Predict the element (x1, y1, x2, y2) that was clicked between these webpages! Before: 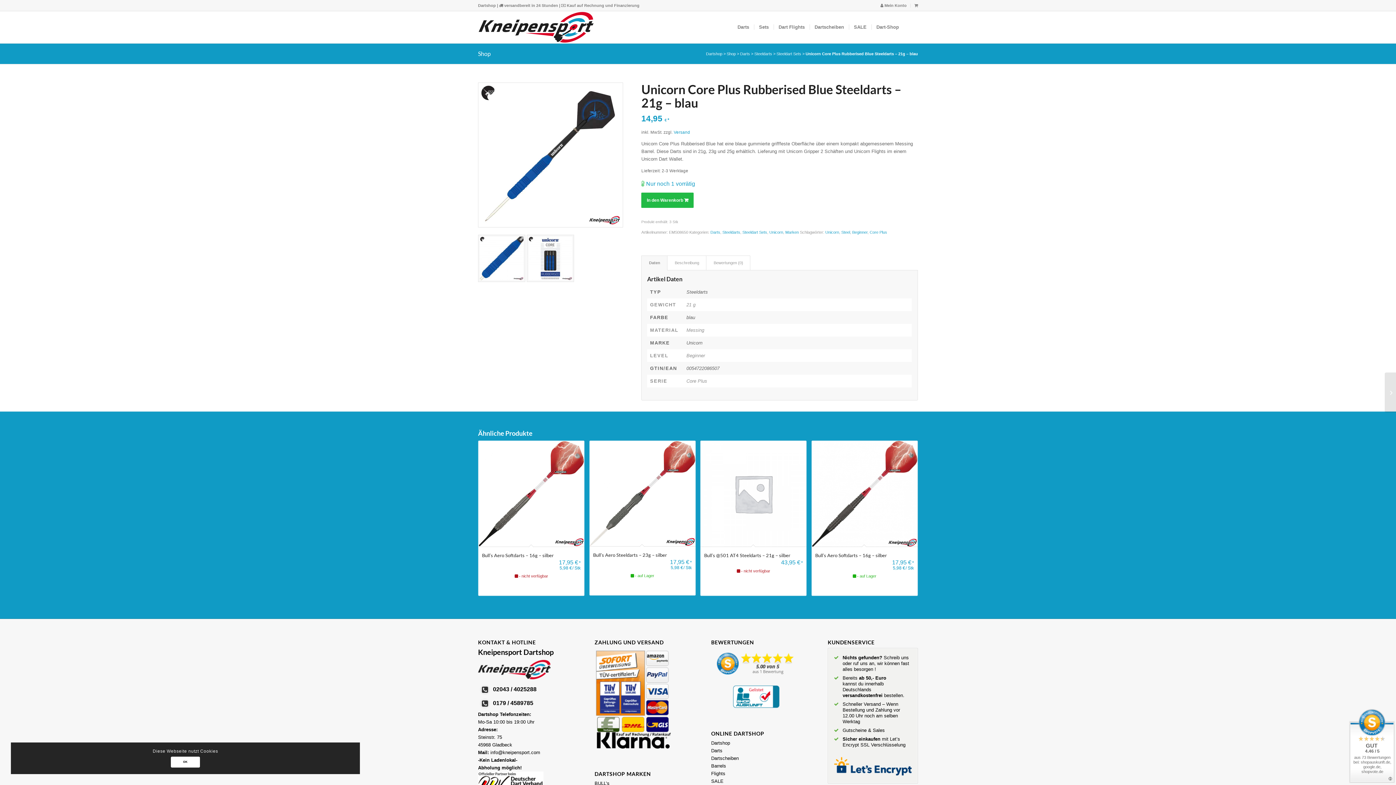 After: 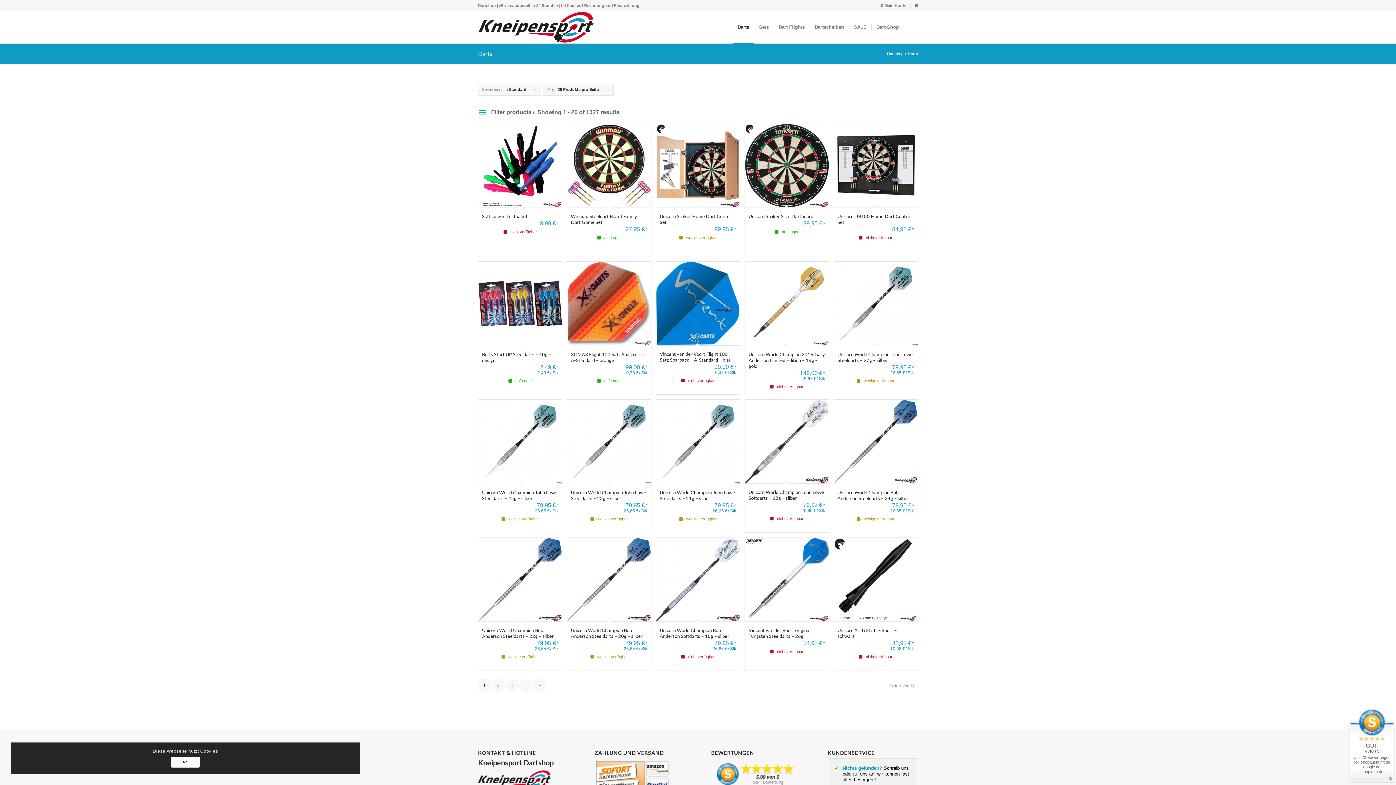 Action: bbox: (732, 11, 754, 43) label: Darts